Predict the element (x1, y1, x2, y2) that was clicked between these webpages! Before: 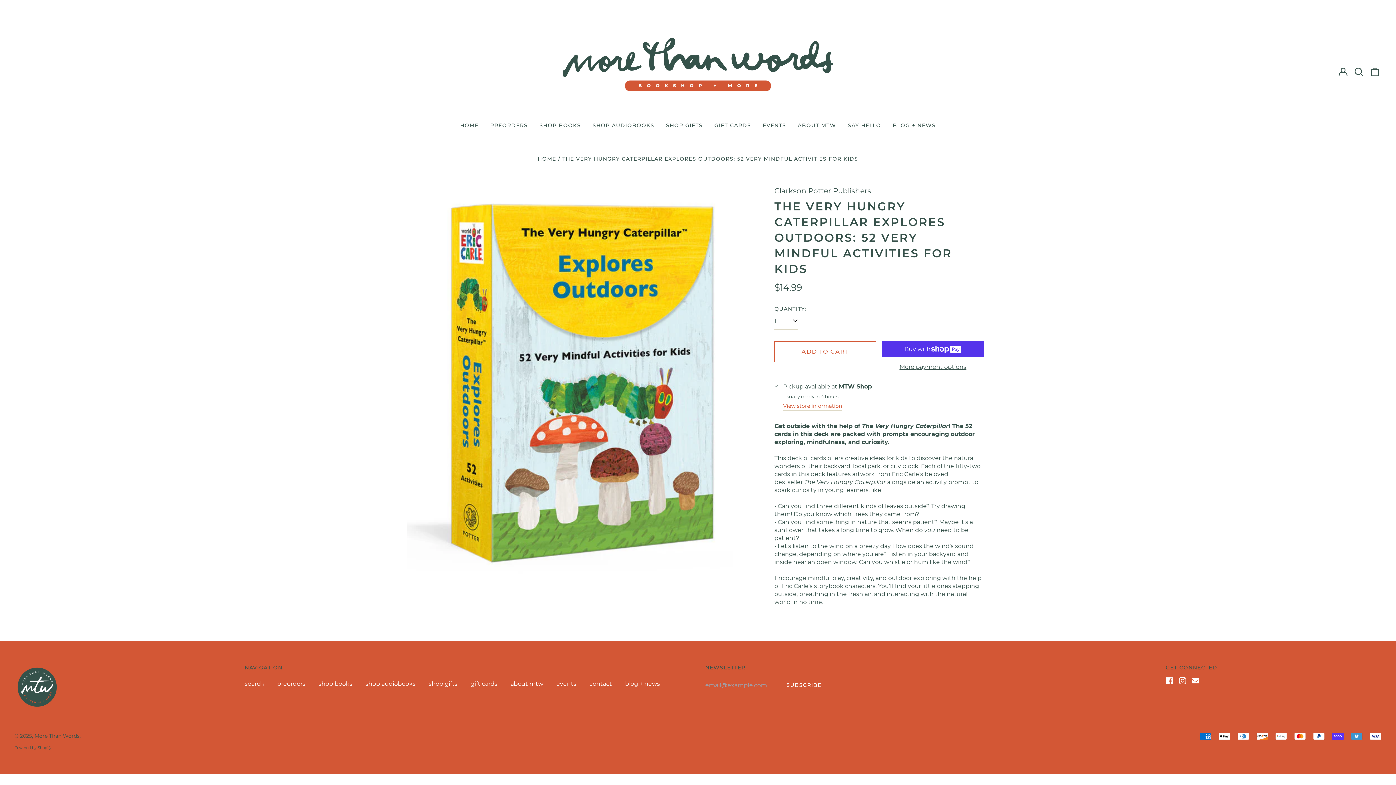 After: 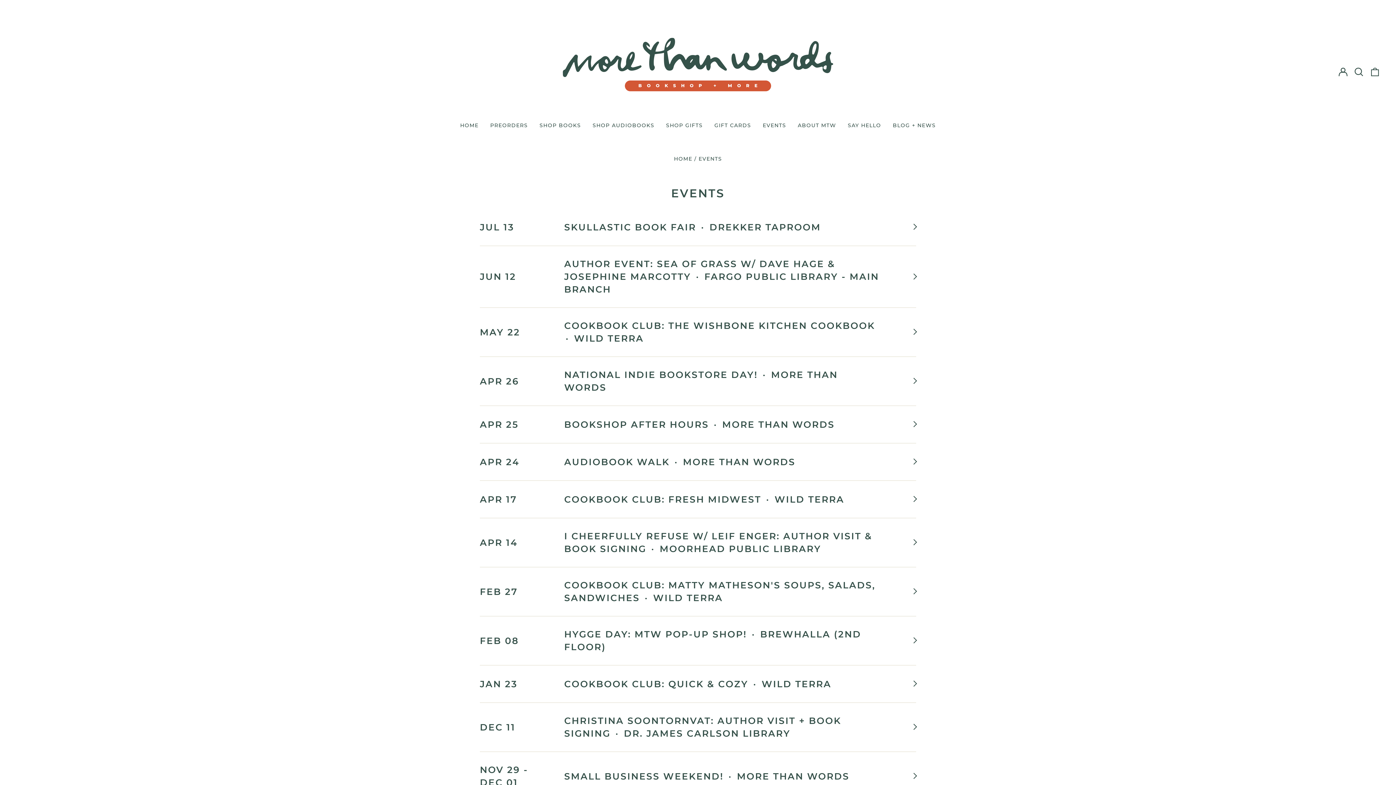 Action: label: events bbox: (556, 680, 576, 687)